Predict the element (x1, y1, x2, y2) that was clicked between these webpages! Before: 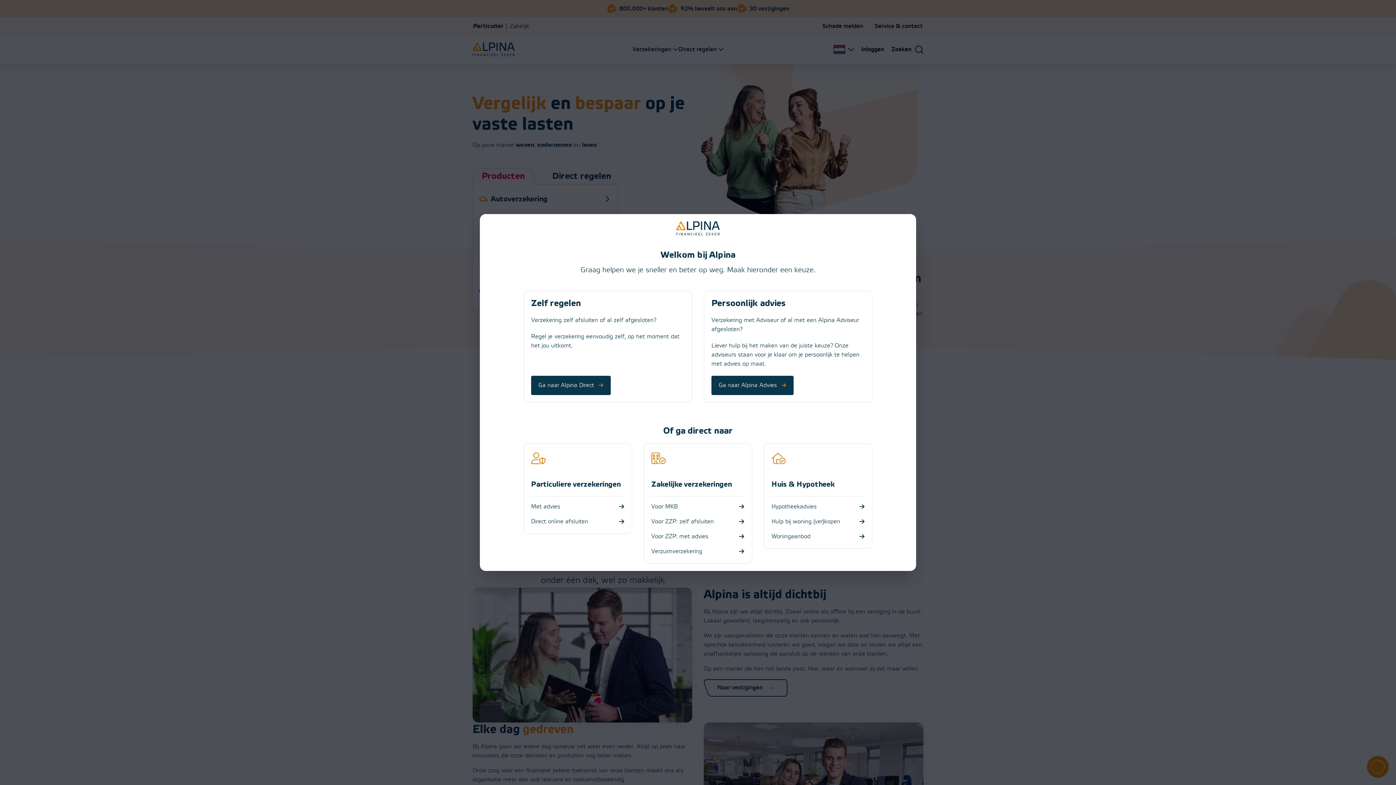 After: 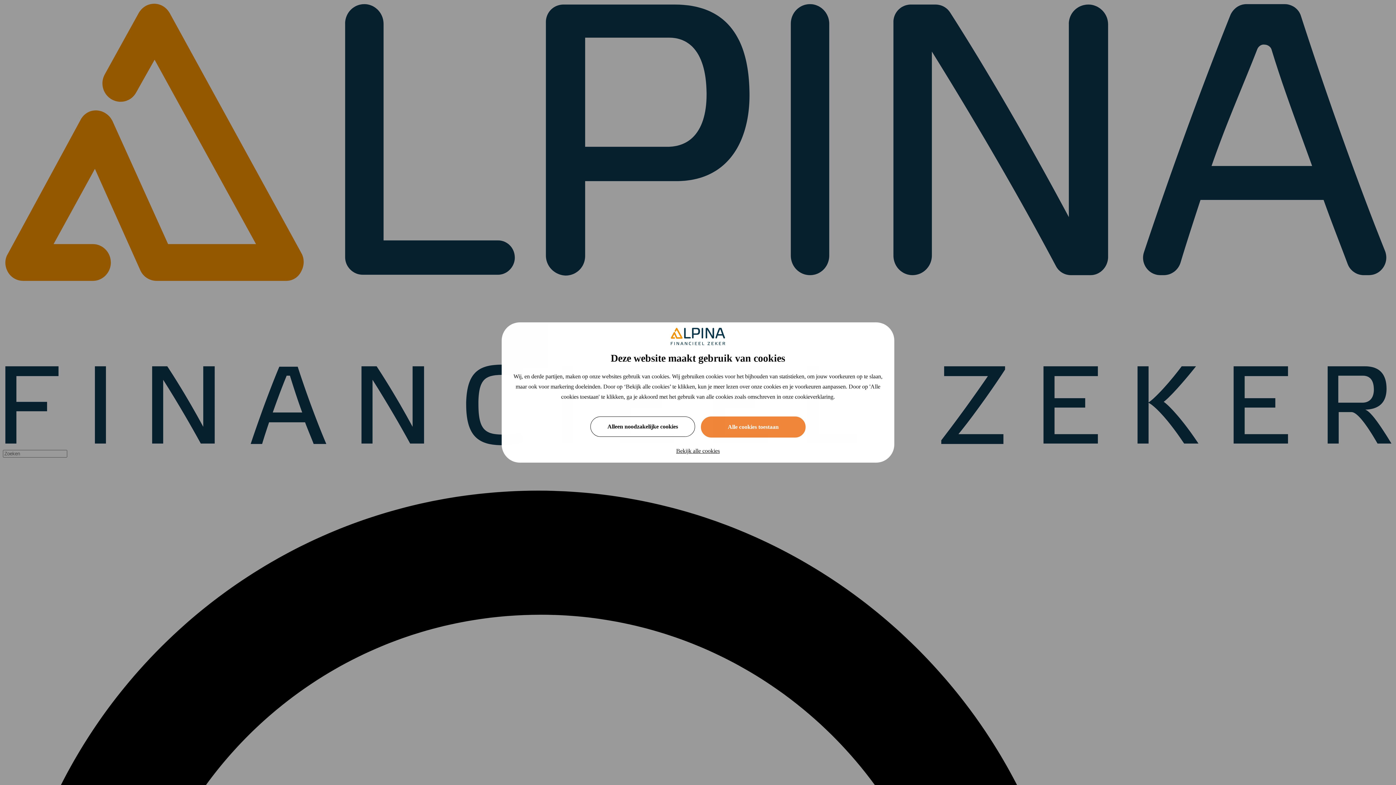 Action: label: Ga naar woningaanbod bbox: (771, 532, 865, 541)